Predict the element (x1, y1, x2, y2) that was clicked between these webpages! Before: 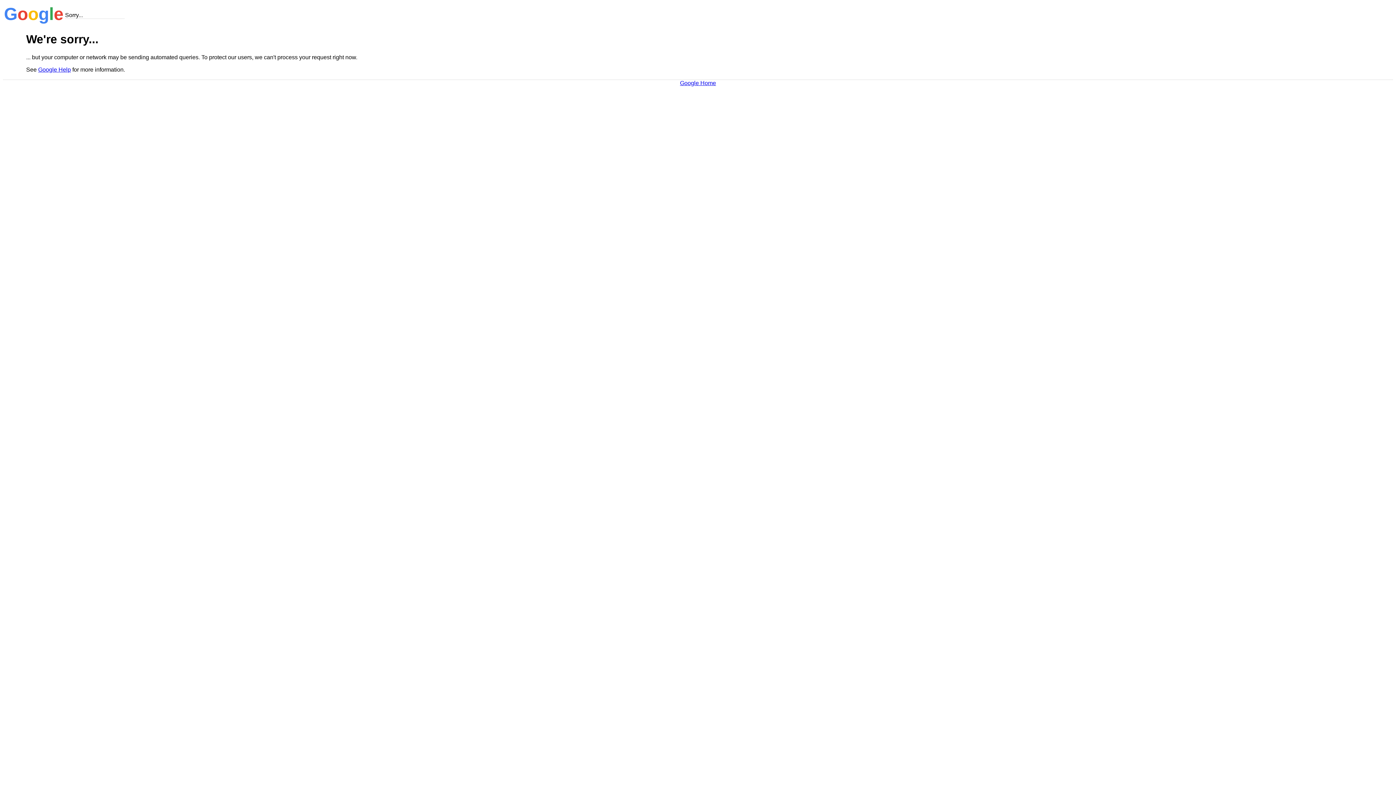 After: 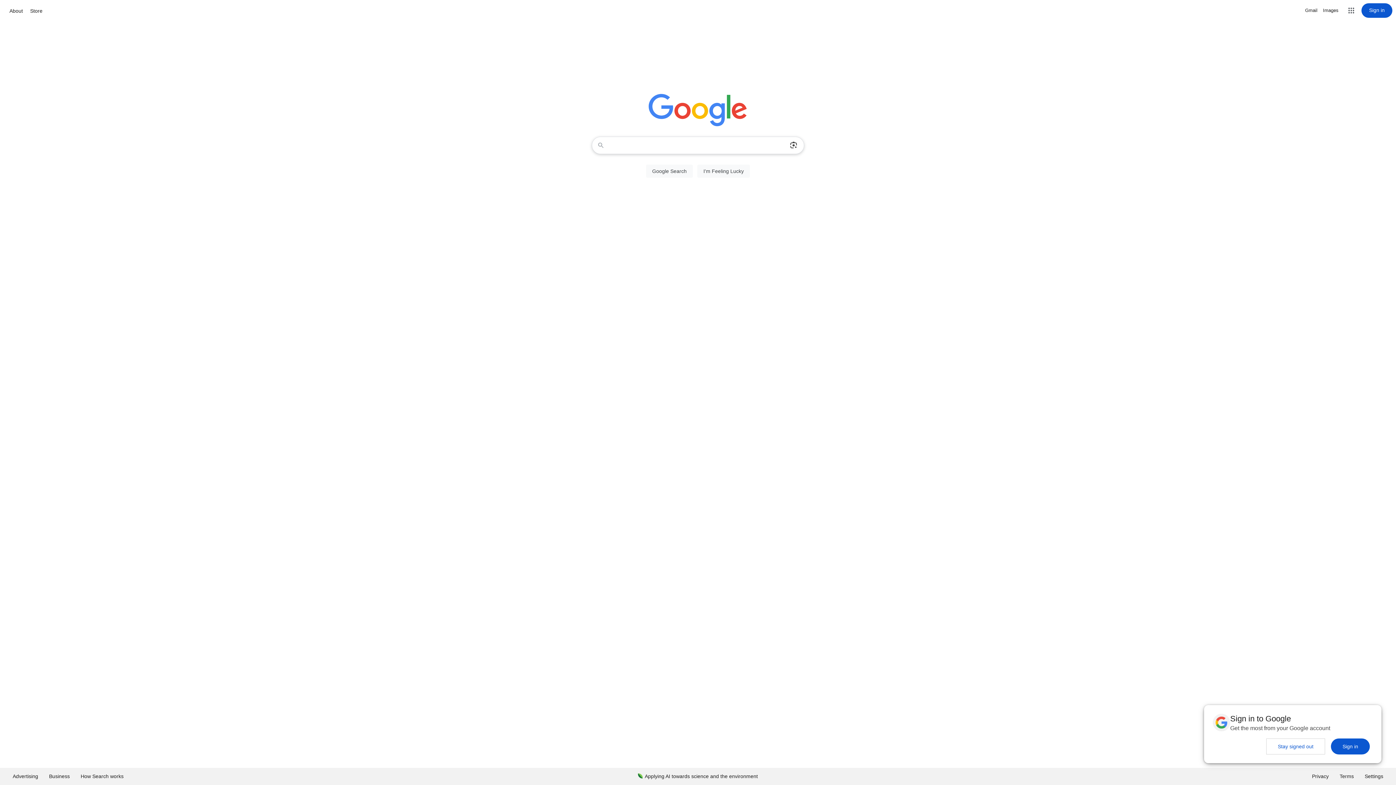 Action: label: Google Home bbox: (680, 79, 716, 86)